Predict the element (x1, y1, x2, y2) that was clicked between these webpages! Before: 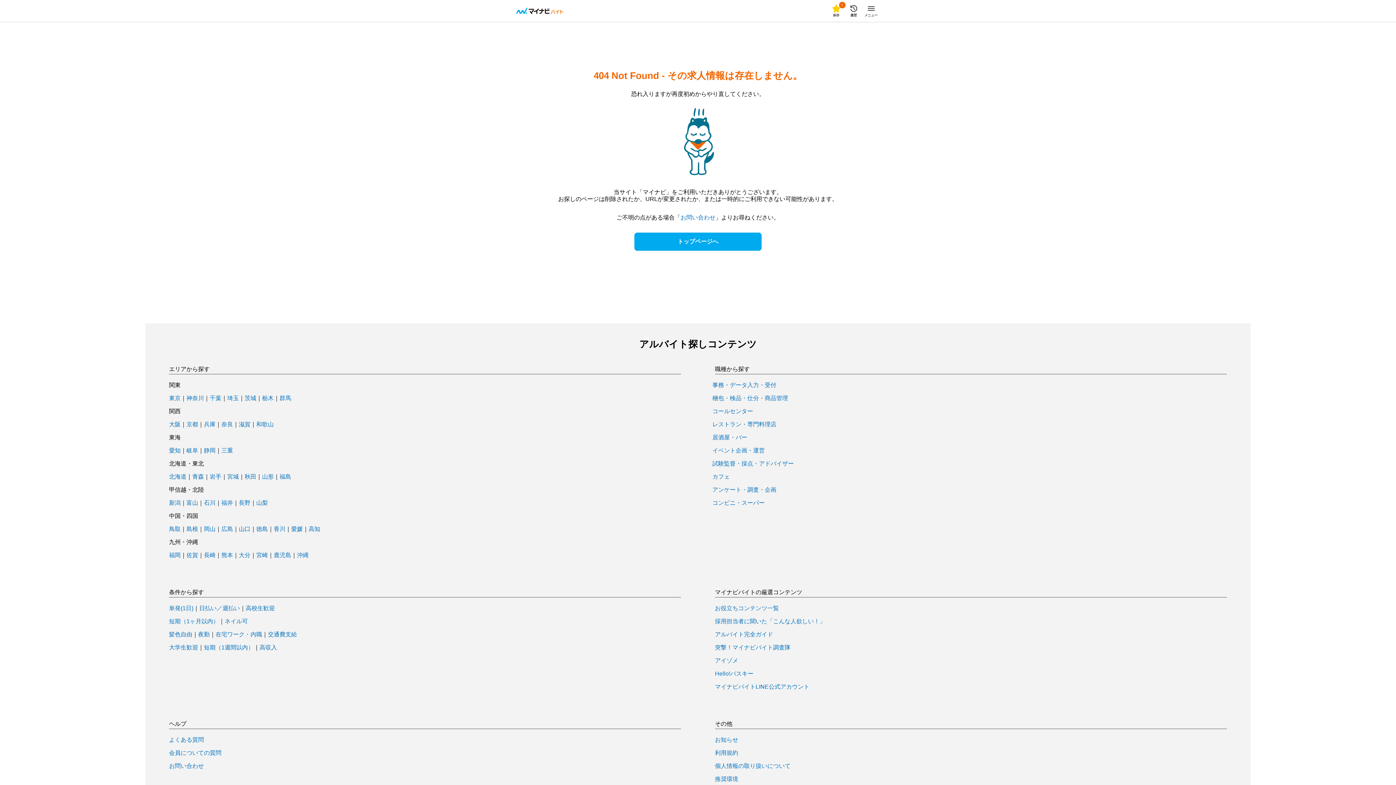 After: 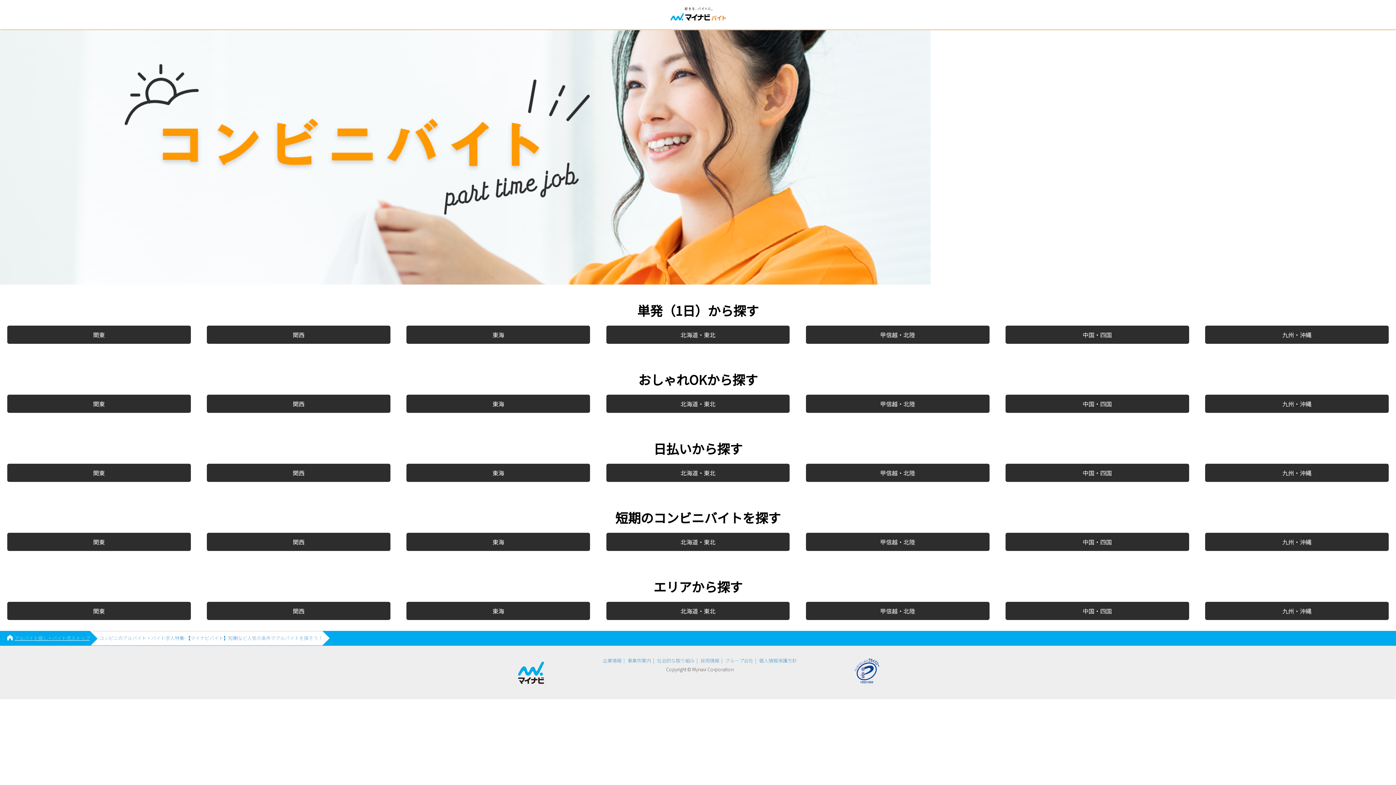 Action: bbox: (712, 500, 764, 506) label: コンビニ・スーパー